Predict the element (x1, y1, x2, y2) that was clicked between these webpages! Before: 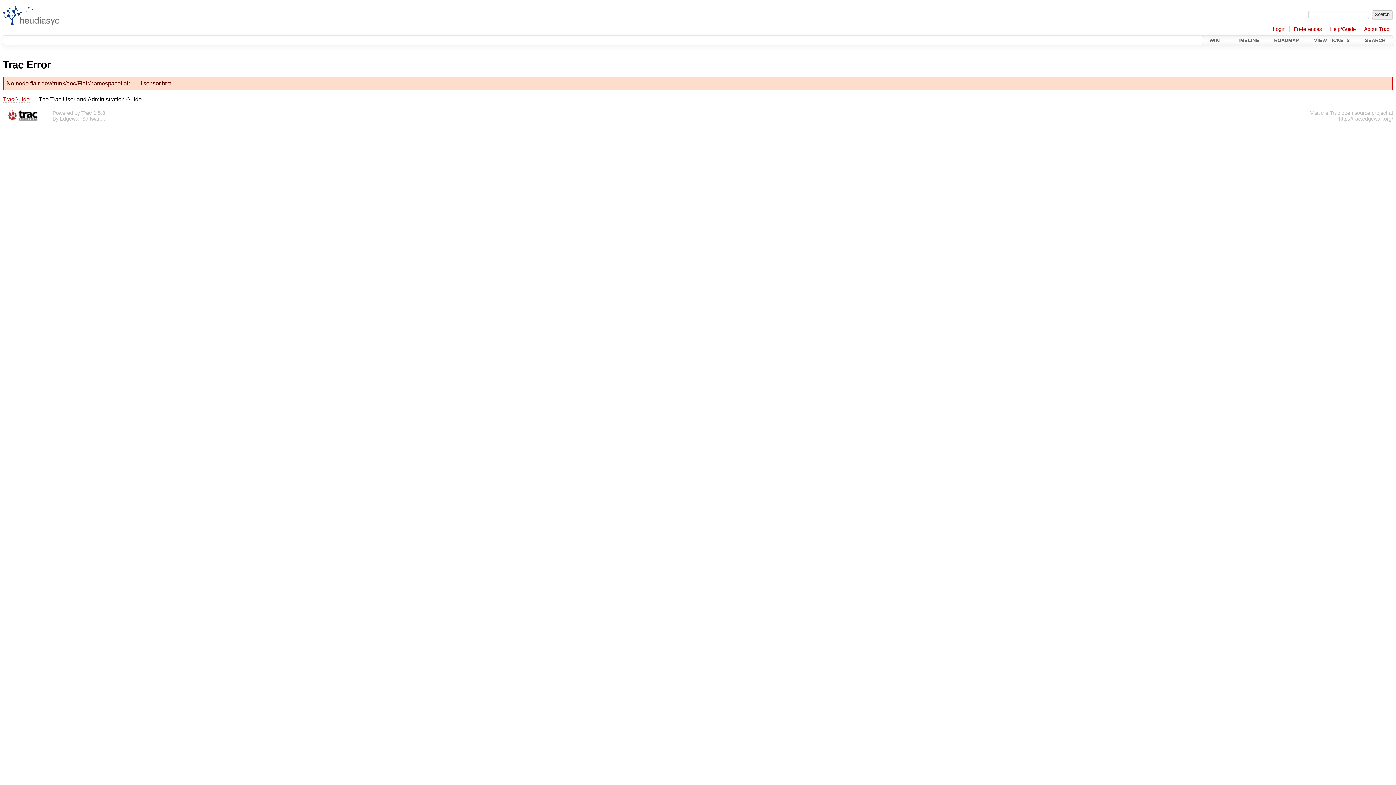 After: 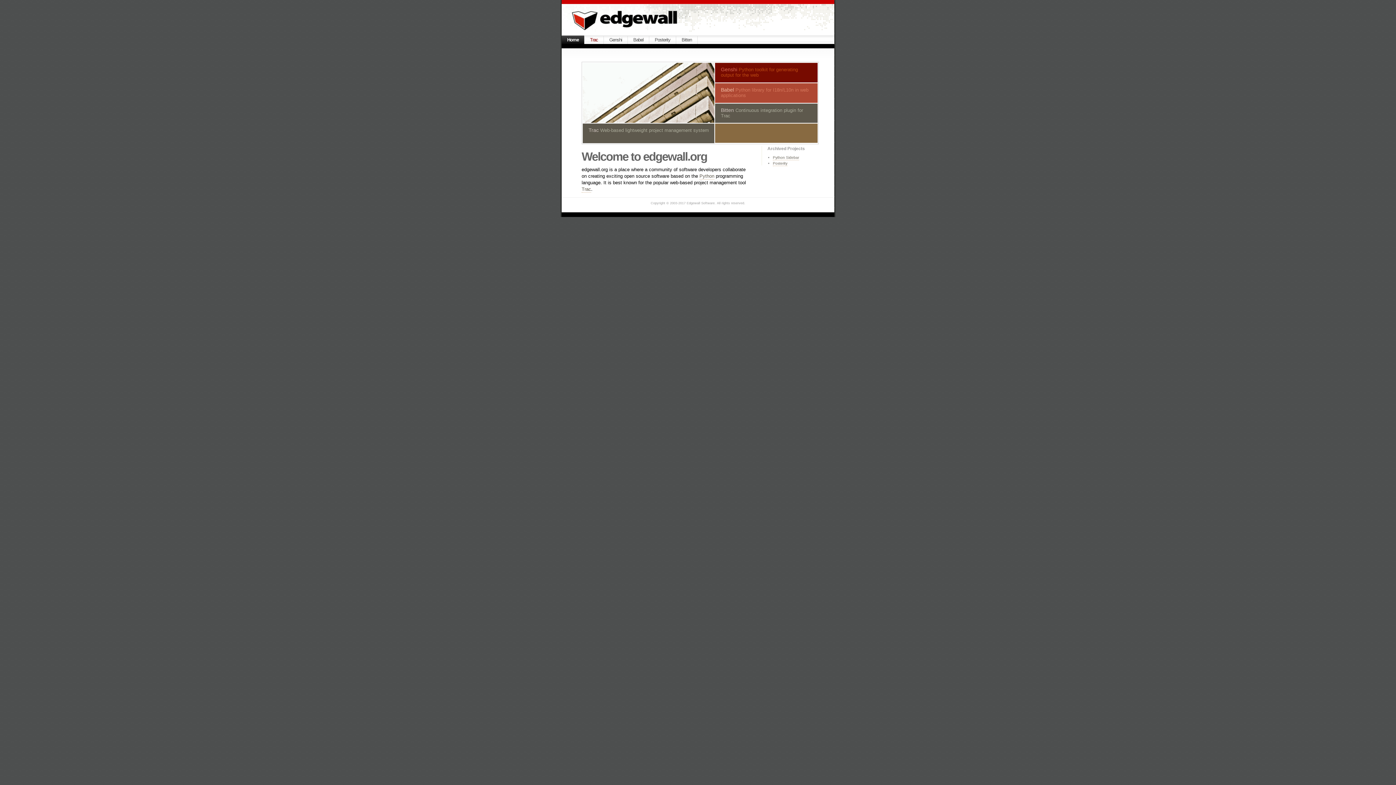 Action: bbox: (59, 116, 102, 122) label: Edgewall Software